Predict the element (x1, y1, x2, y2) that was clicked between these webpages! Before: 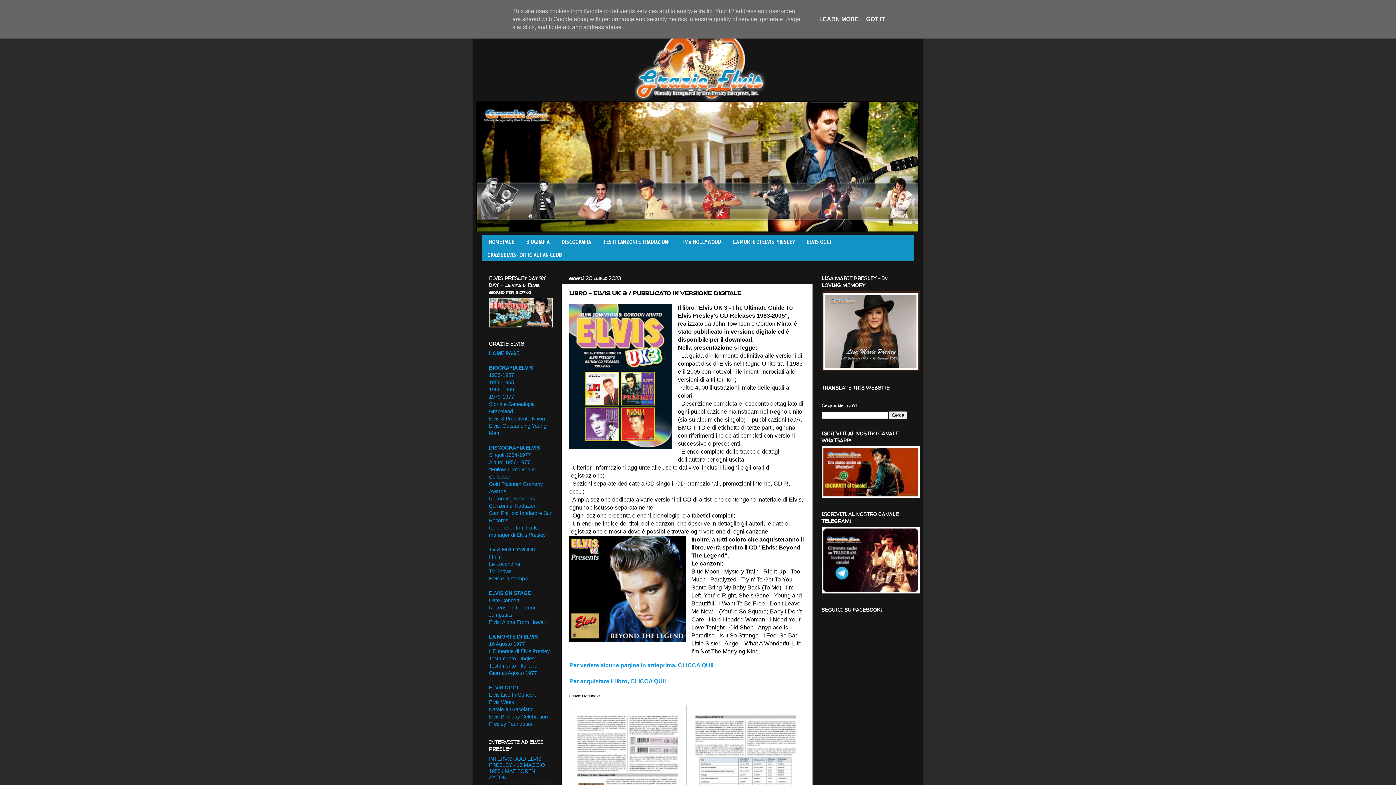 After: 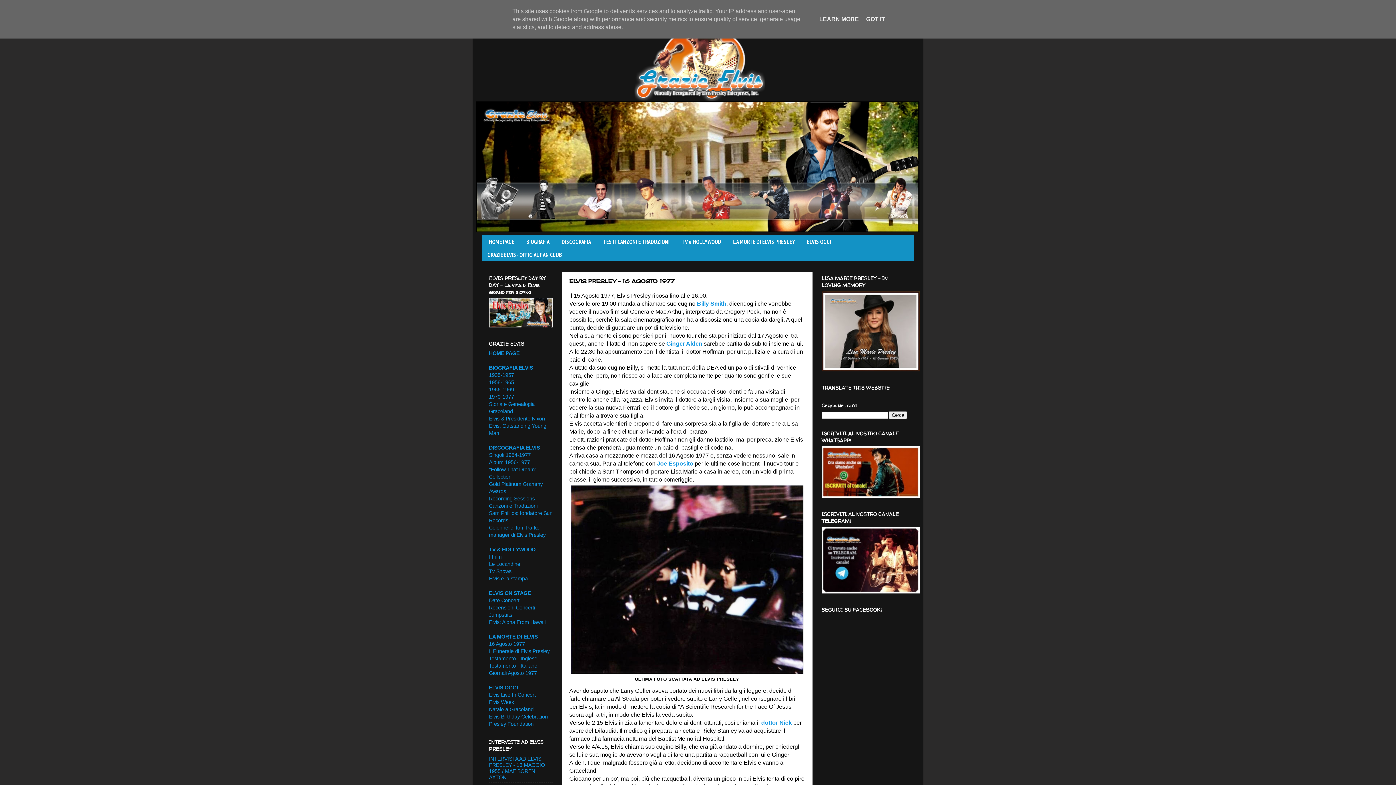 Action: bbox: (489, 641, 525, 647) label: 16 Agosto 1977